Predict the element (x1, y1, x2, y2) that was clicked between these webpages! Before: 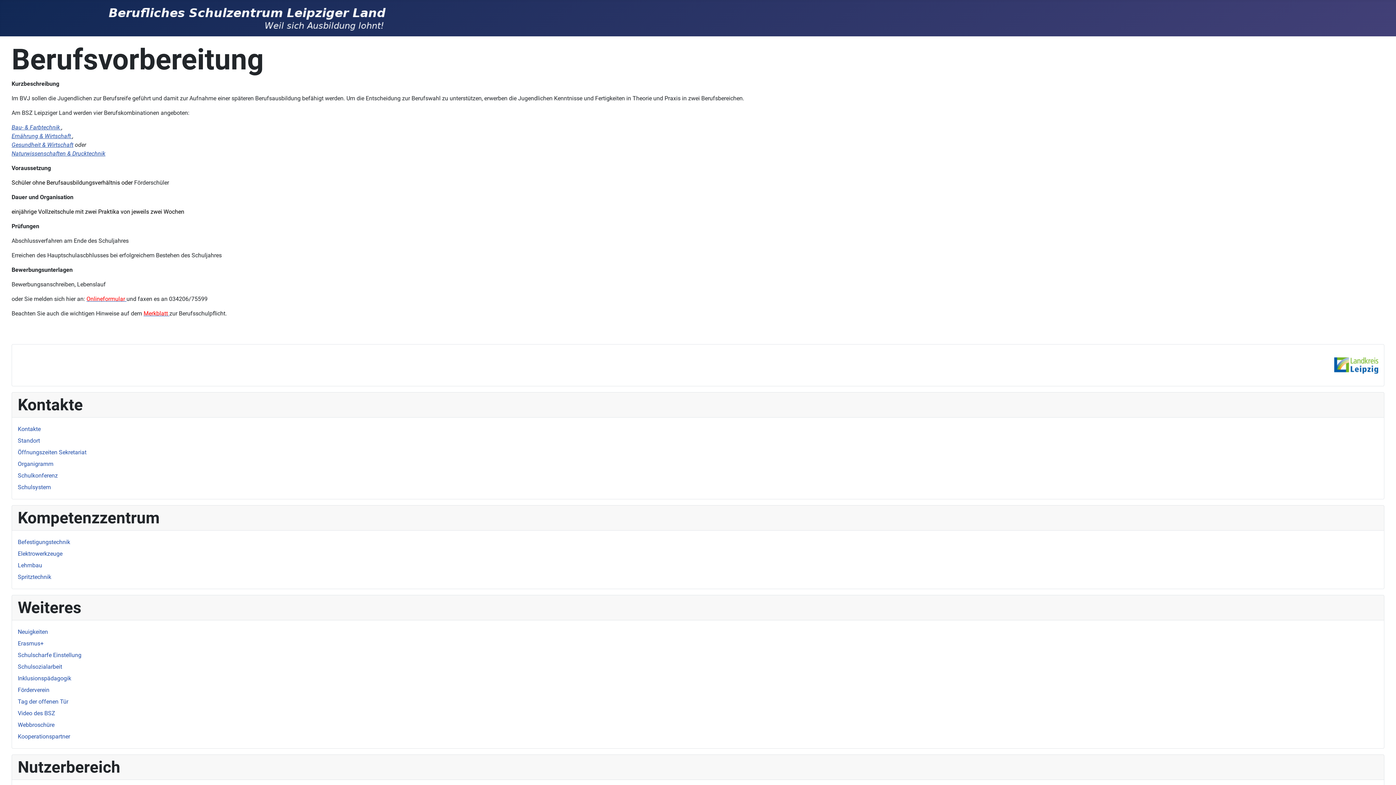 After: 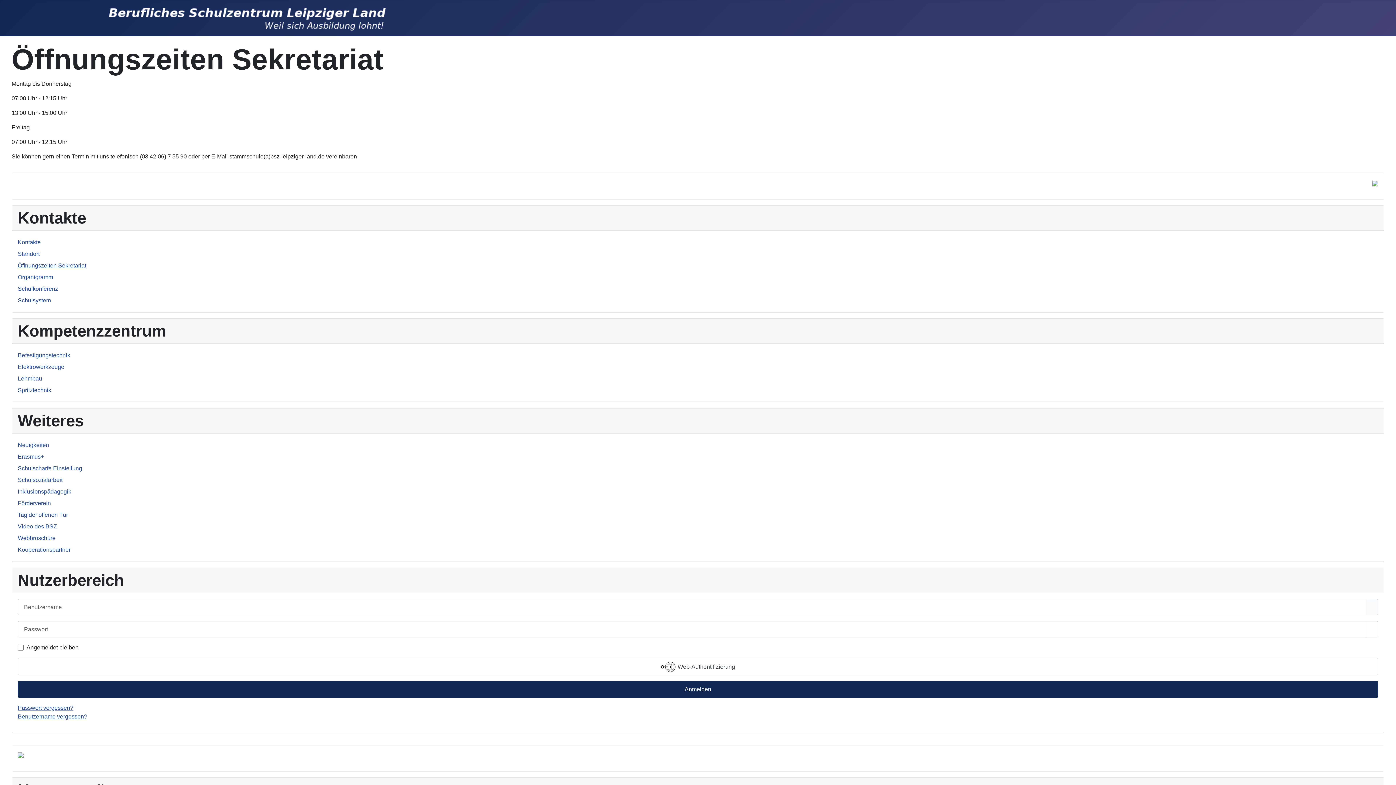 Action: bbox: (17, 449, 86, 456) label: Öffnungszeiten Sekretariat